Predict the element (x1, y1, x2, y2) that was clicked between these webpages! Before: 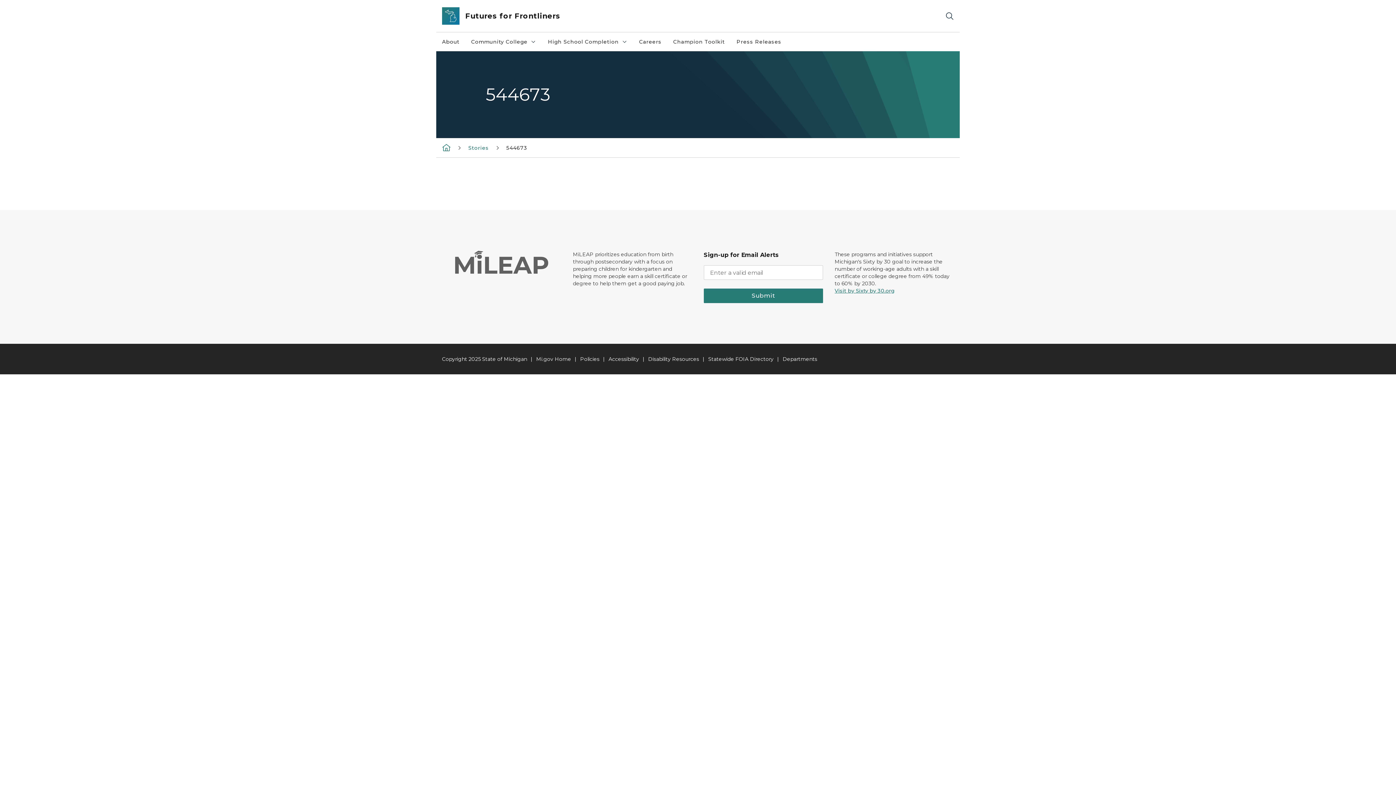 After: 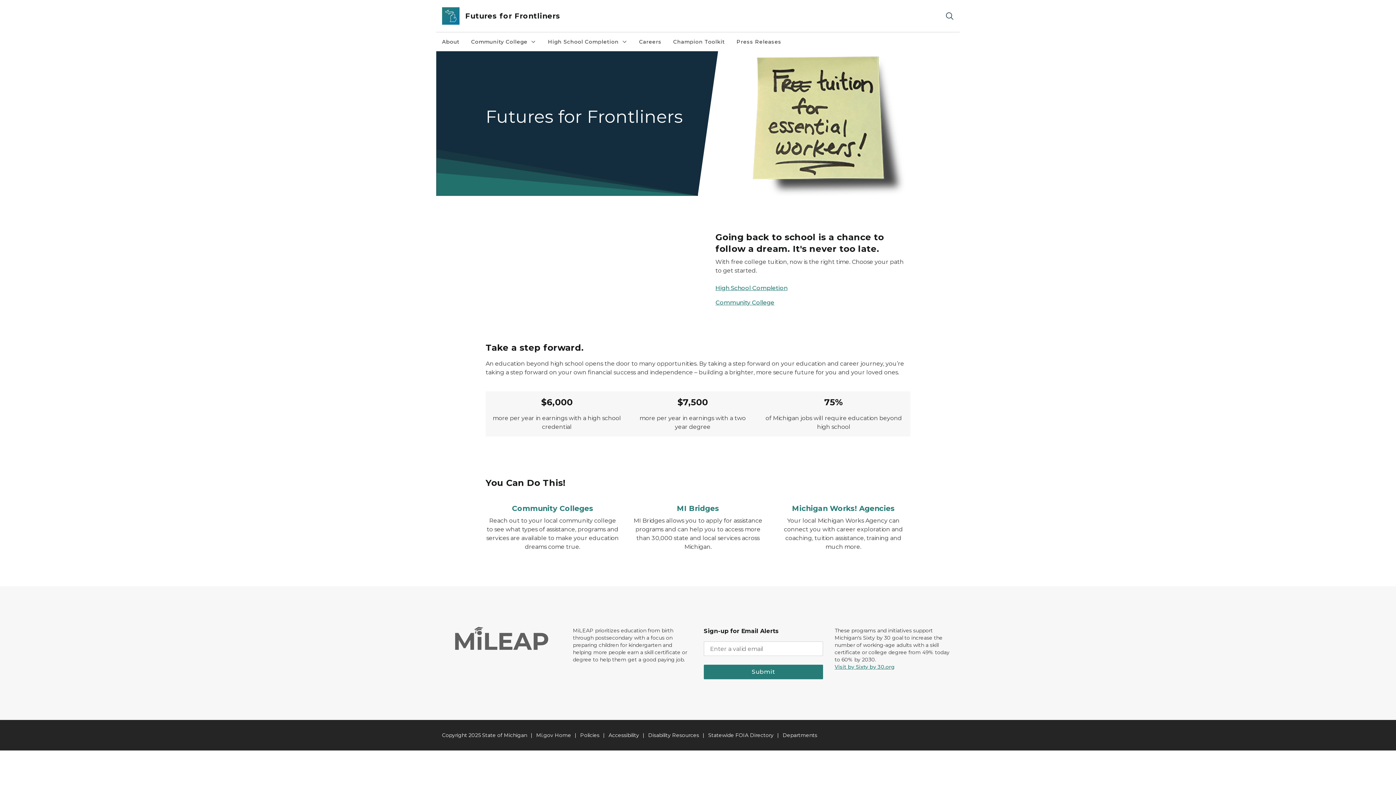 Action: bbox: (442, 7, 459, 24)